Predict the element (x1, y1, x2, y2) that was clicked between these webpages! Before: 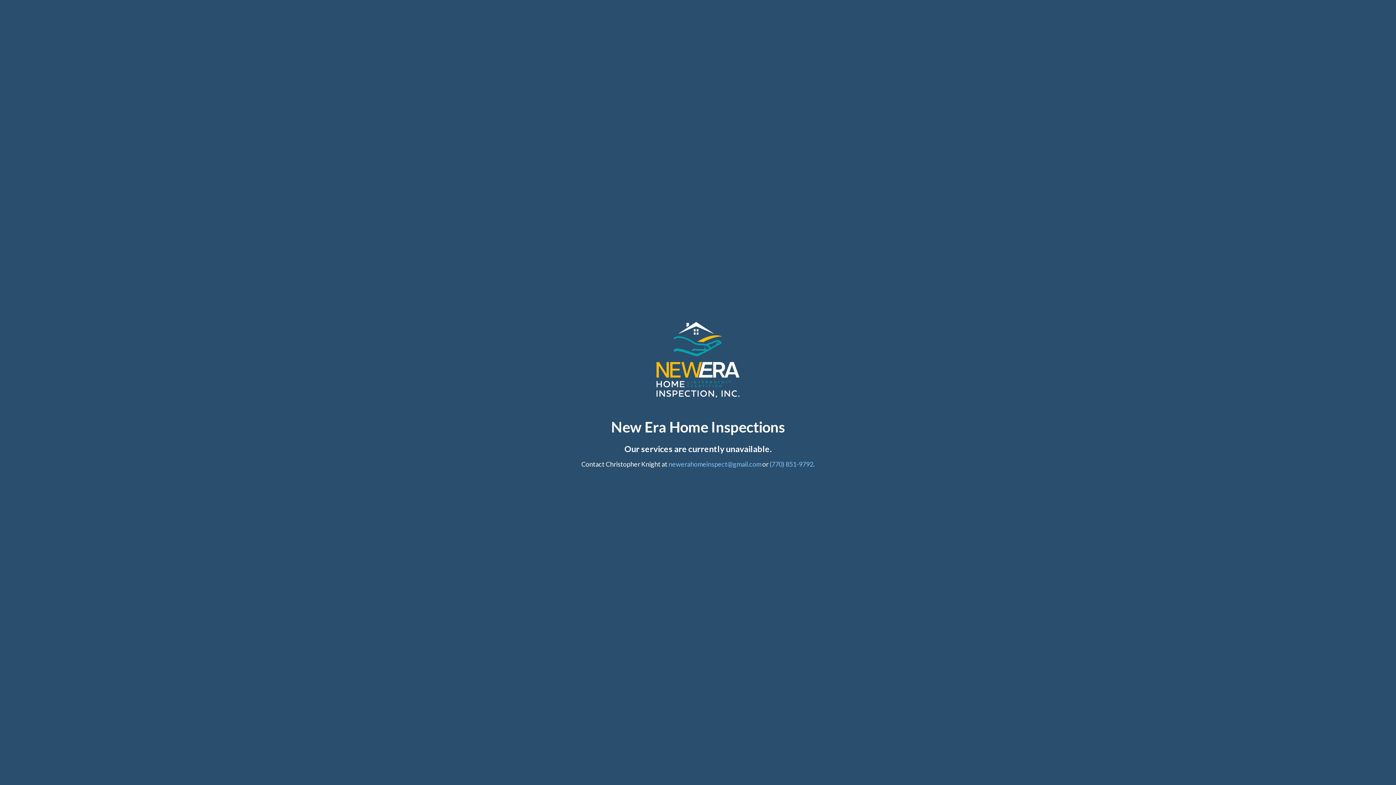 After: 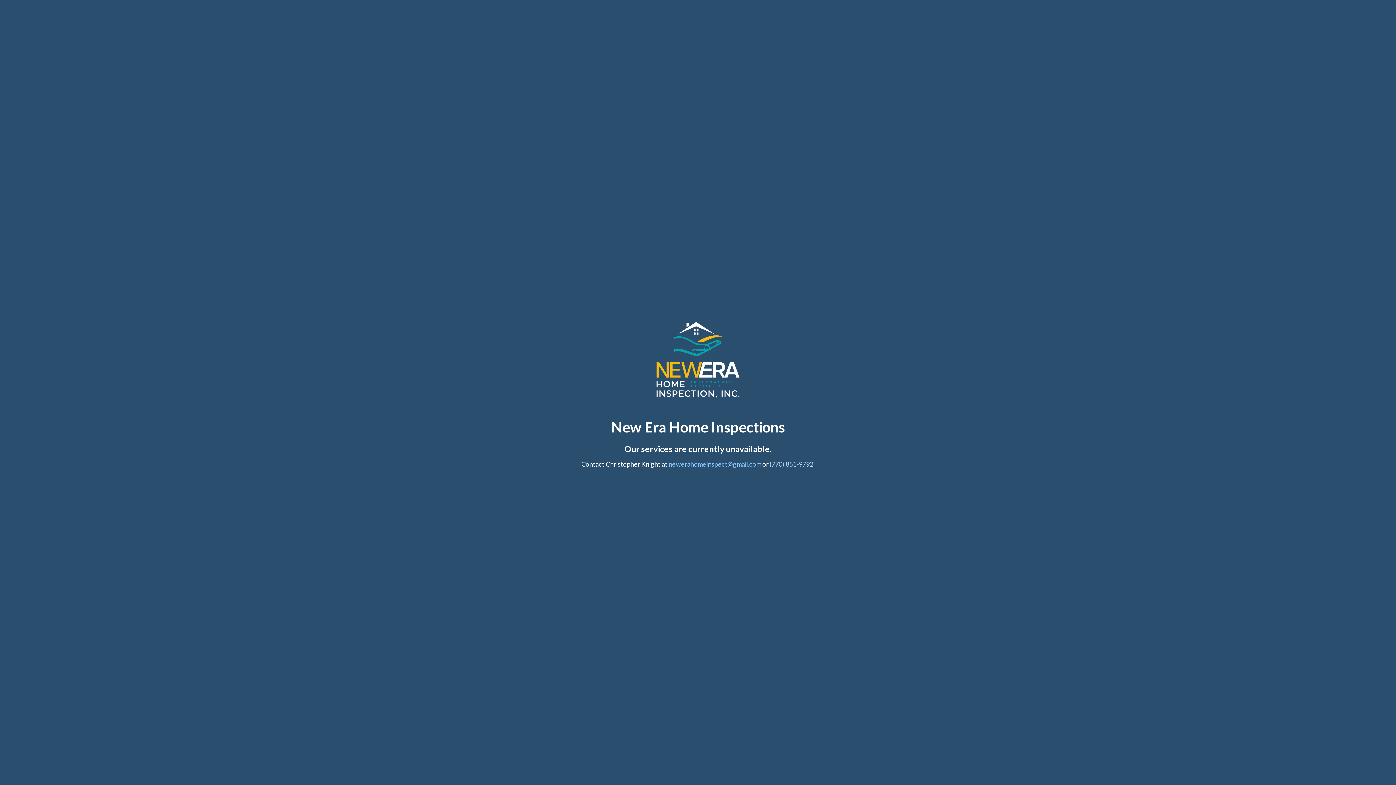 Action: label: (770) 851-9792 bbox: (769, 460, 813, 468)